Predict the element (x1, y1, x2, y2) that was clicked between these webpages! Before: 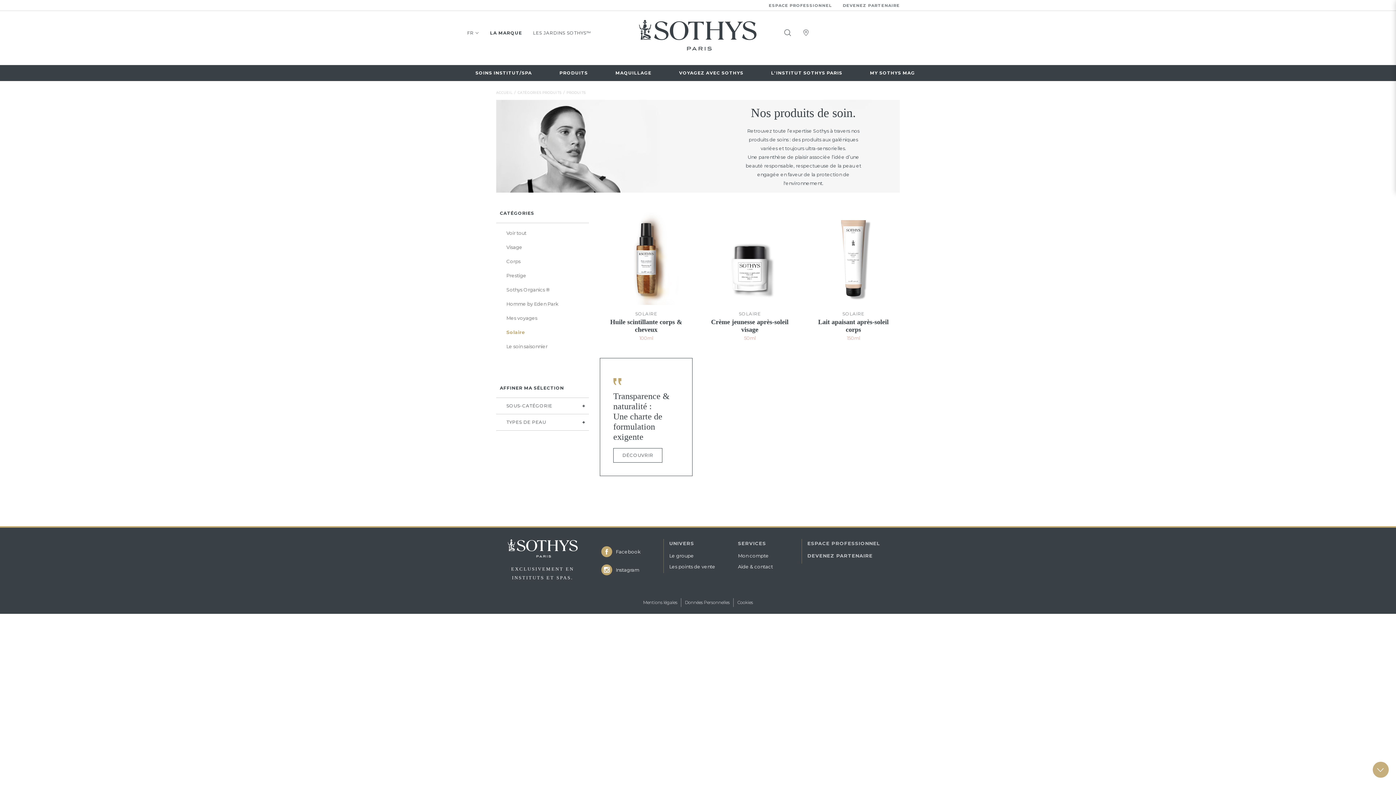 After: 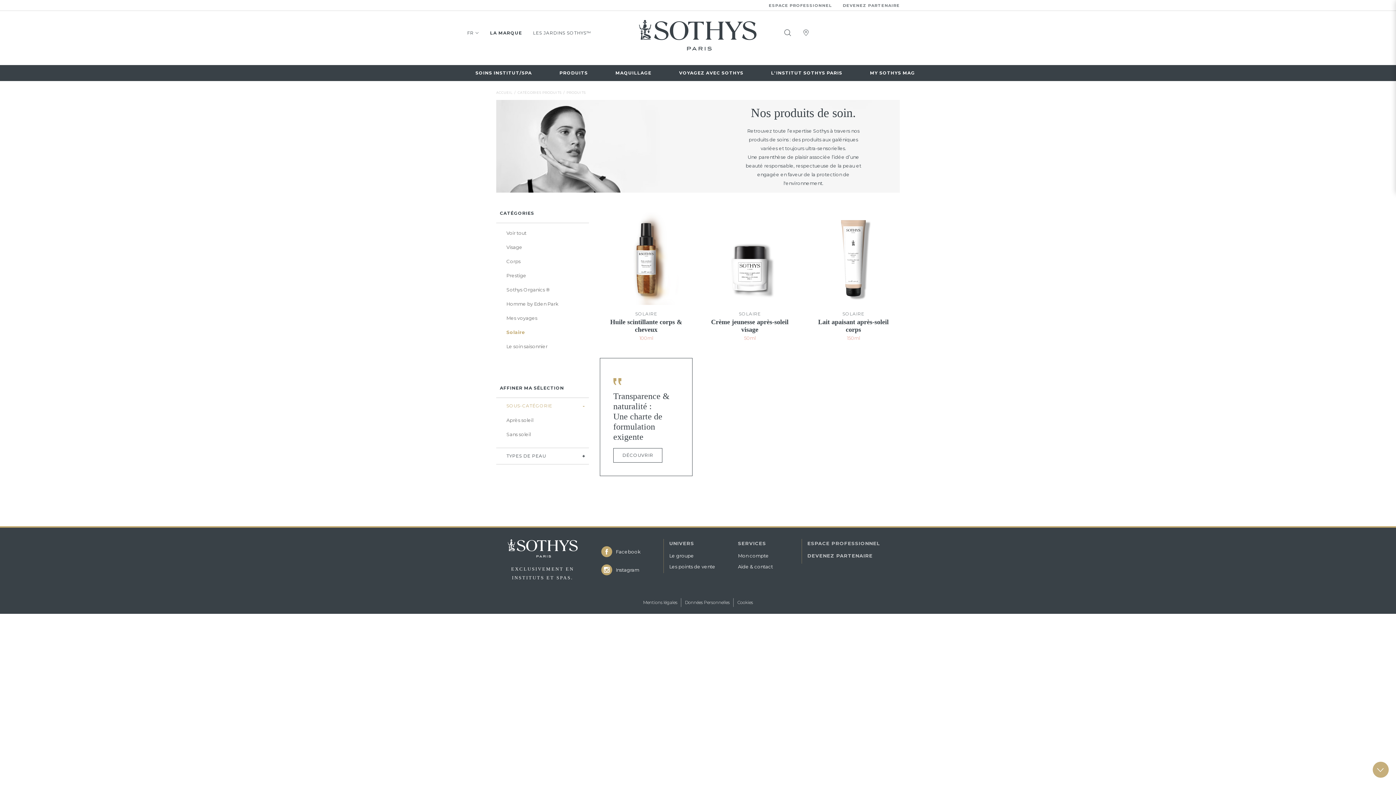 Action: label: SOUS-CATÉGORIE bbox: (496, 398, 589, 414)